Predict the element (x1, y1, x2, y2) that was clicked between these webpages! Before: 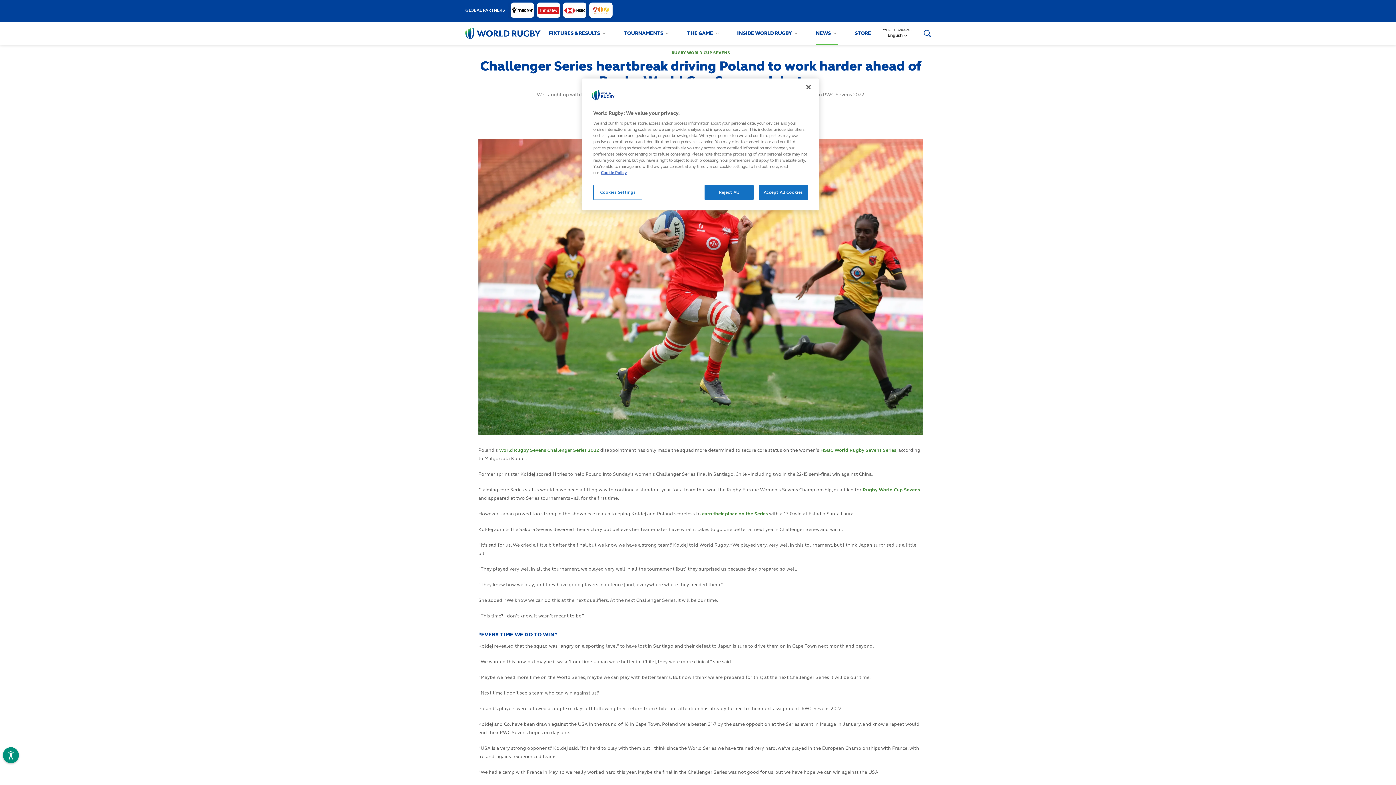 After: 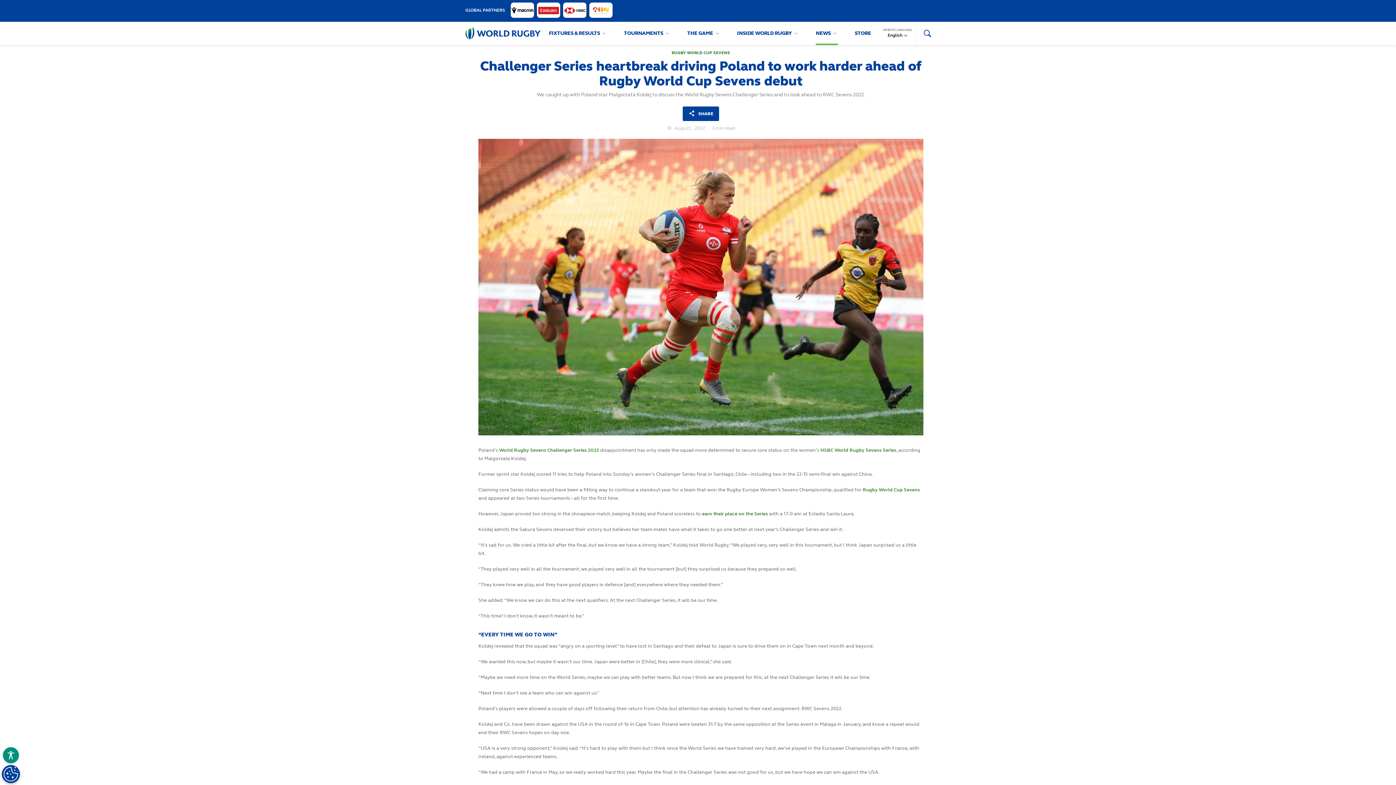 Action: label: Reject All bbox: (704, 185, 753, 200)